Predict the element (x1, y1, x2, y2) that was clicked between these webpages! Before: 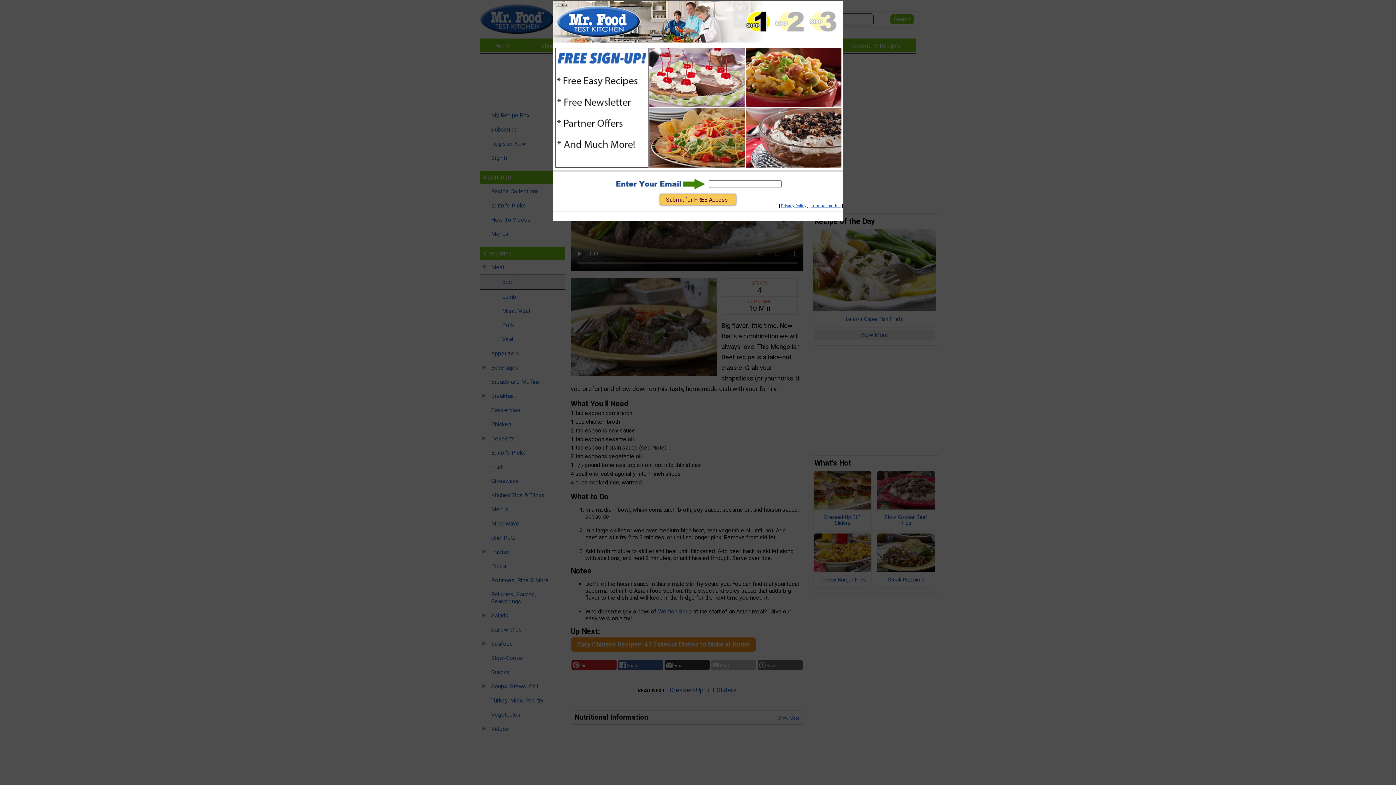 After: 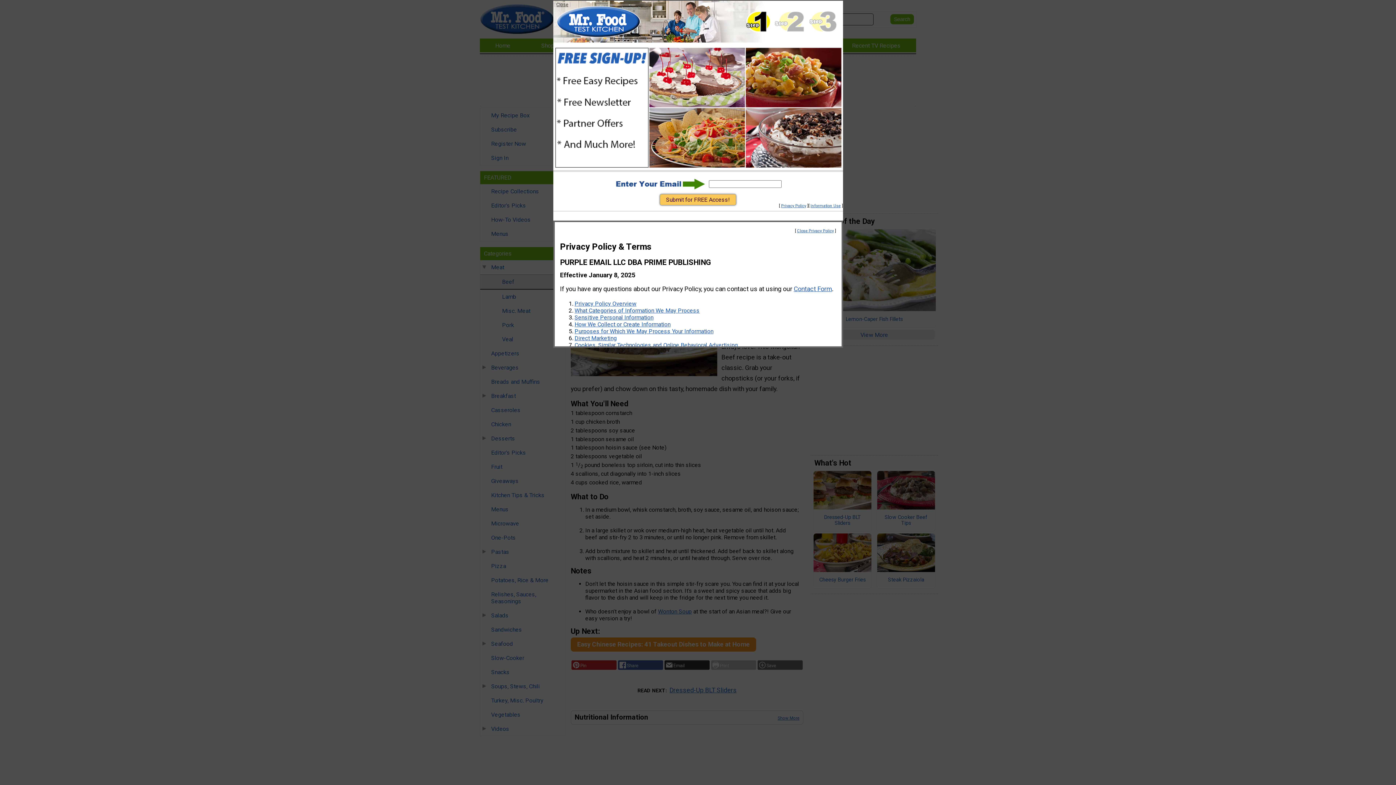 Action: bbox: (781, 203, 806, 208) label: Privacy Policy